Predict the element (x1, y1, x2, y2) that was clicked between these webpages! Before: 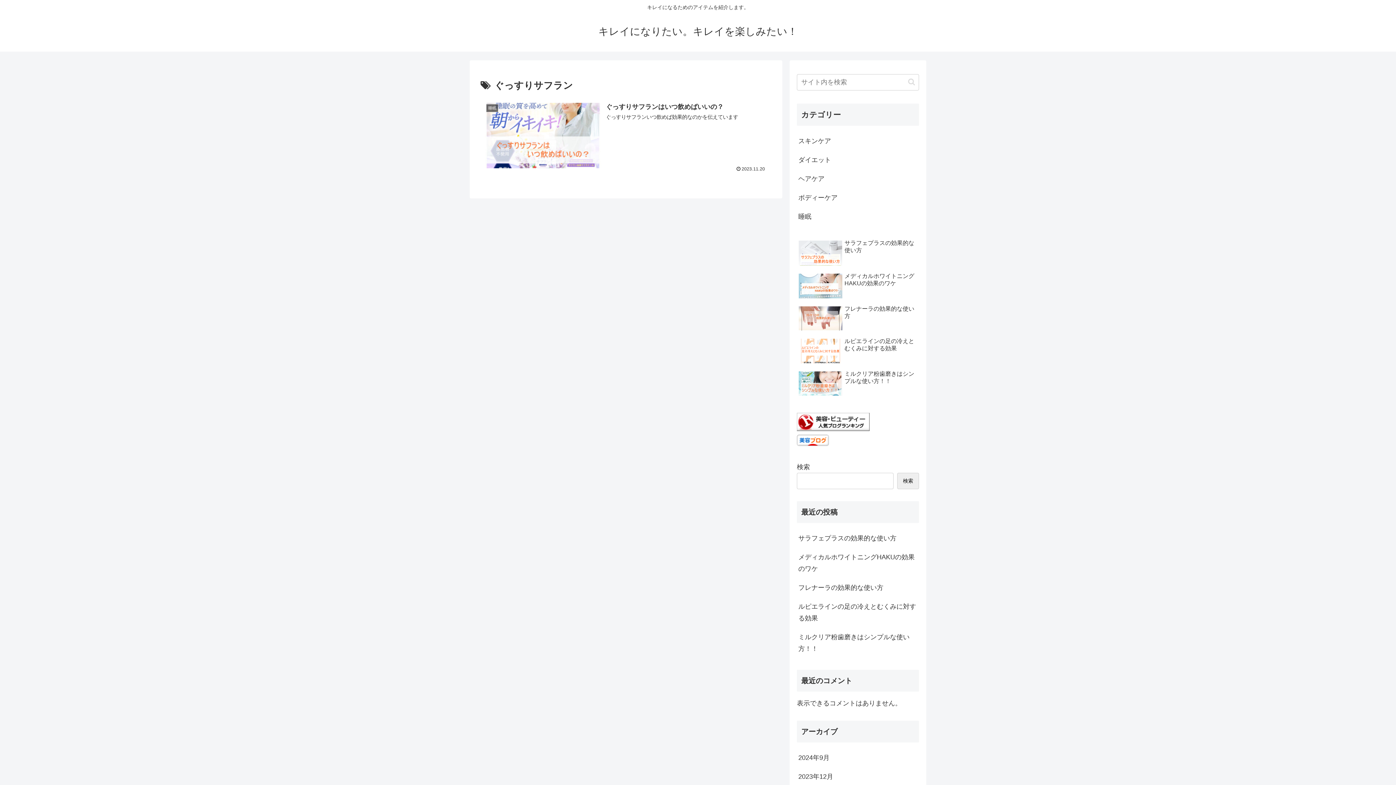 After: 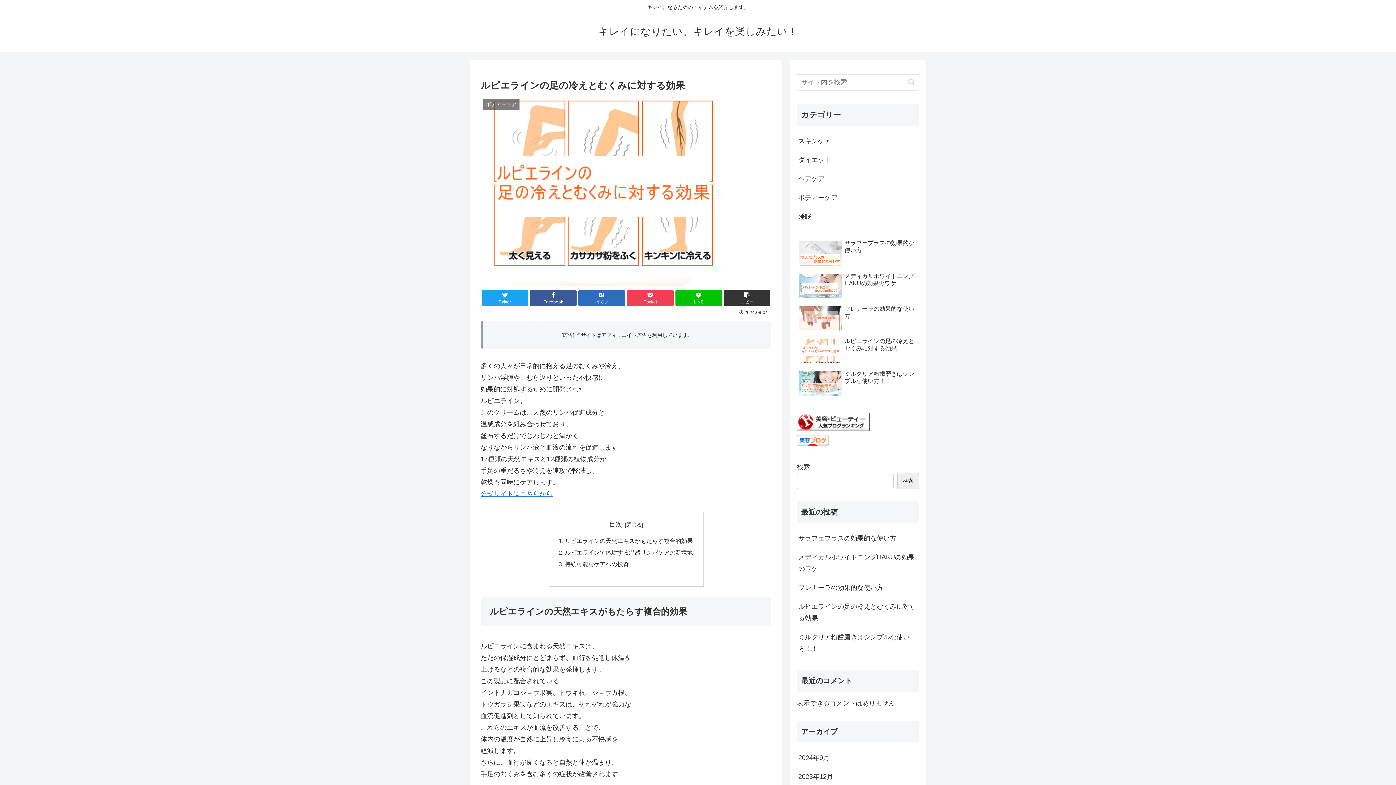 Action: label: ルピエラインの足の冷えとむくみに対する効果 bbox: (797, 597, 919, 627)